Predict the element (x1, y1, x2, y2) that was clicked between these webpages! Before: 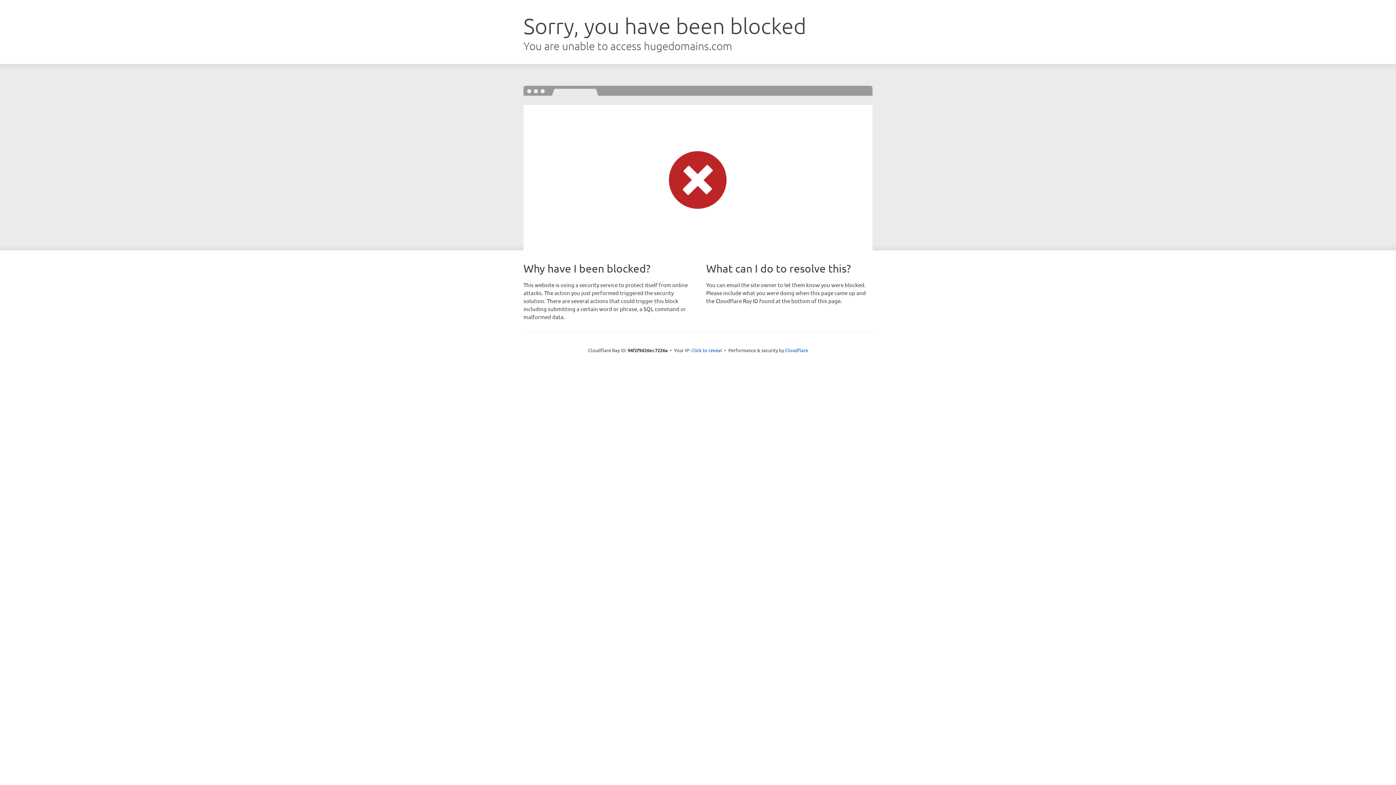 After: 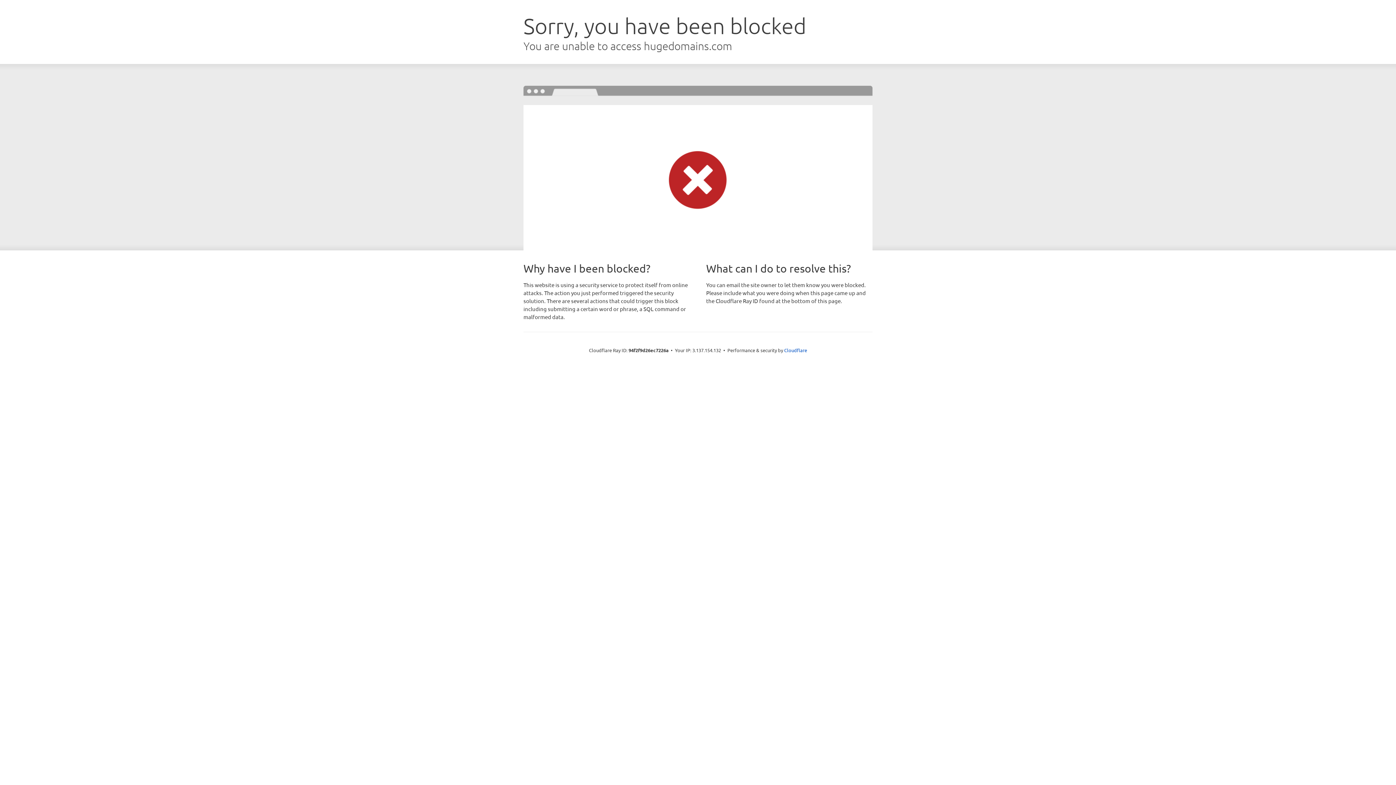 Action: bbox: (691, 346, 722, 353) label: Click to reveal